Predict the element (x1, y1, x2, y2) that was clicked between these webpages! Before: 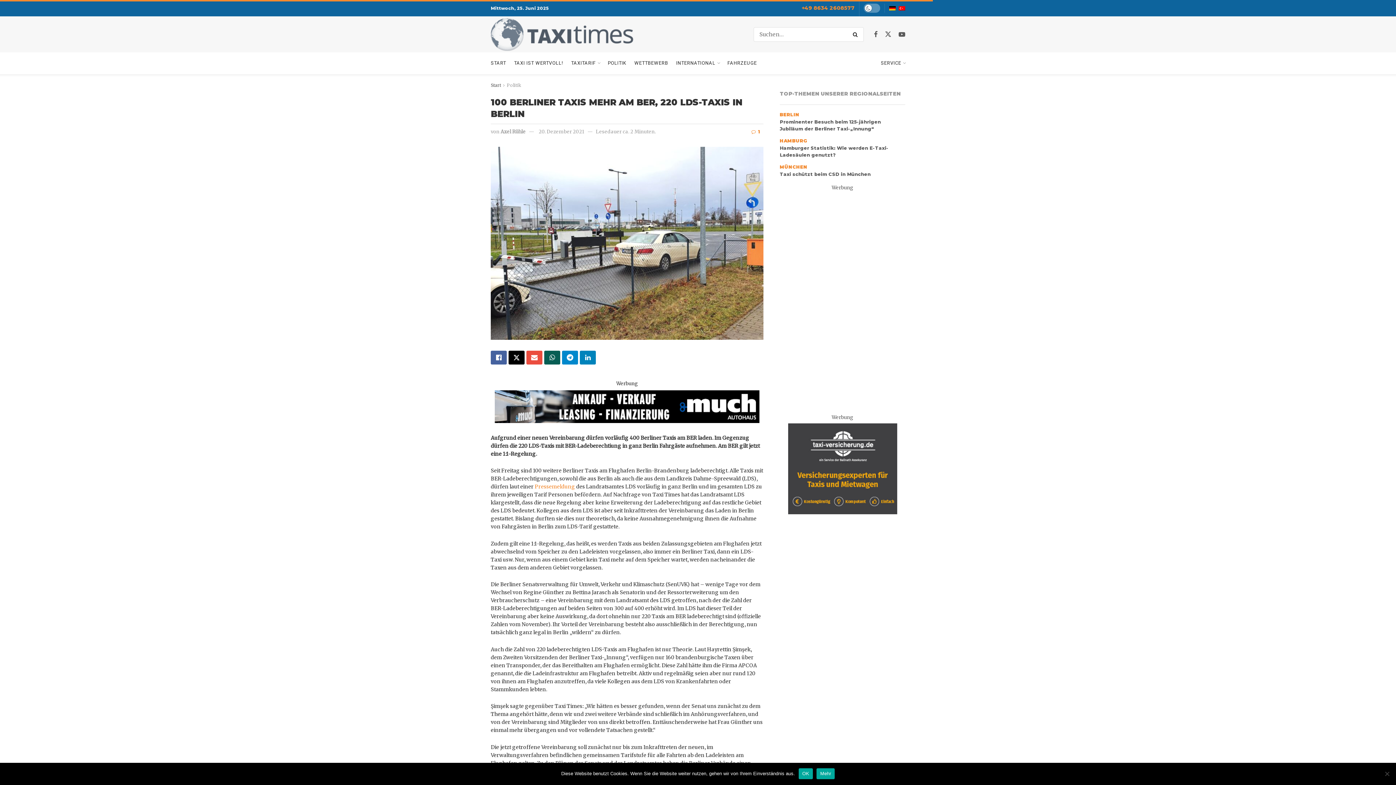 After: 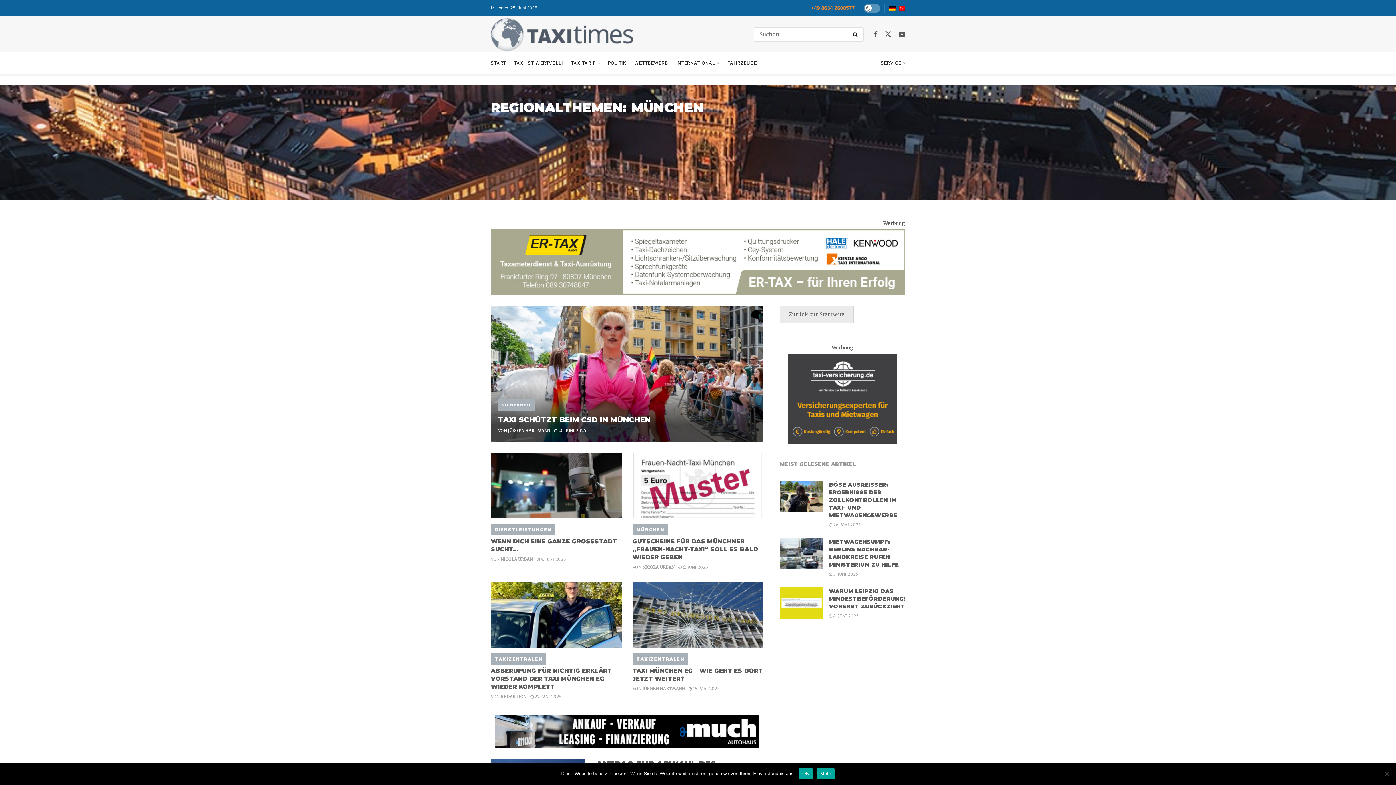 Action: label: MÜNCHEN bbox: (780, 163, 807, 170)